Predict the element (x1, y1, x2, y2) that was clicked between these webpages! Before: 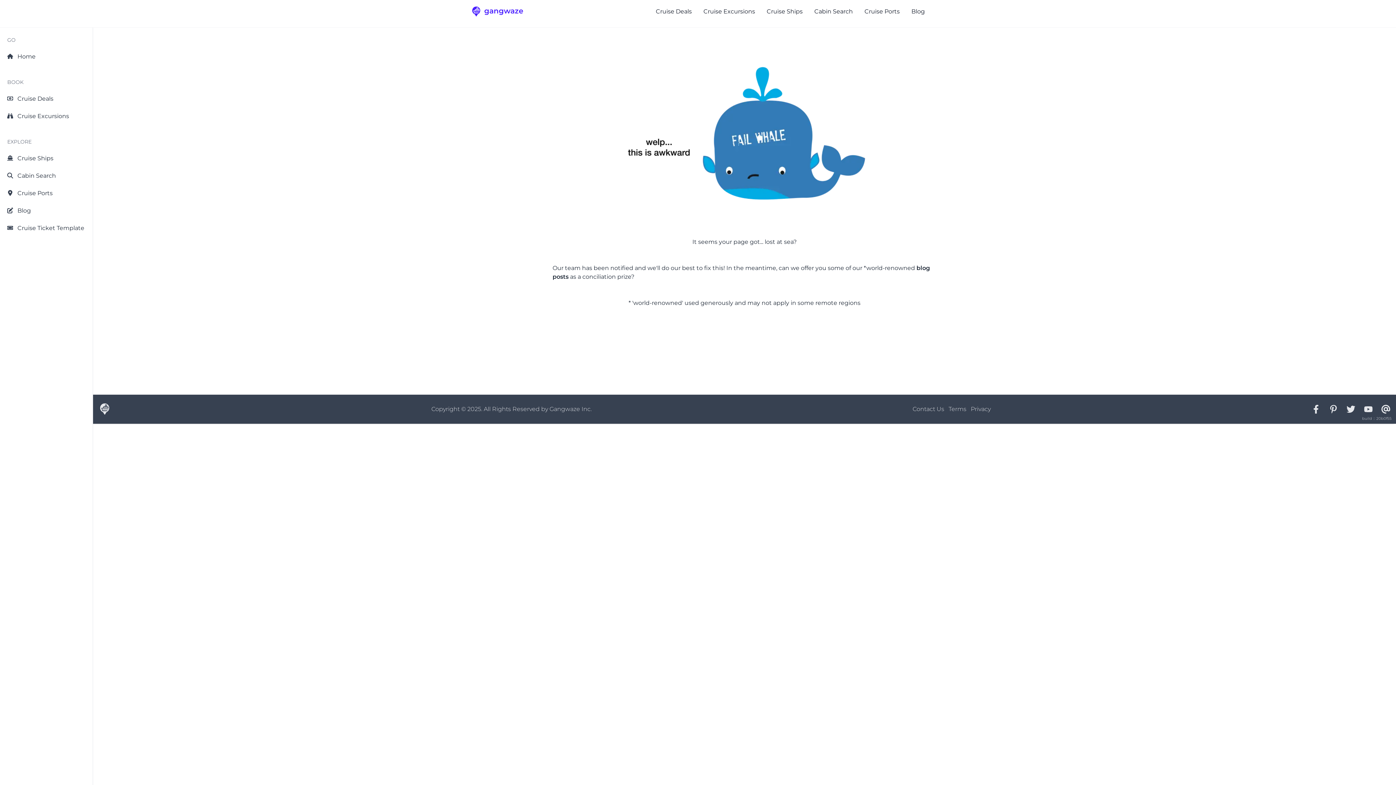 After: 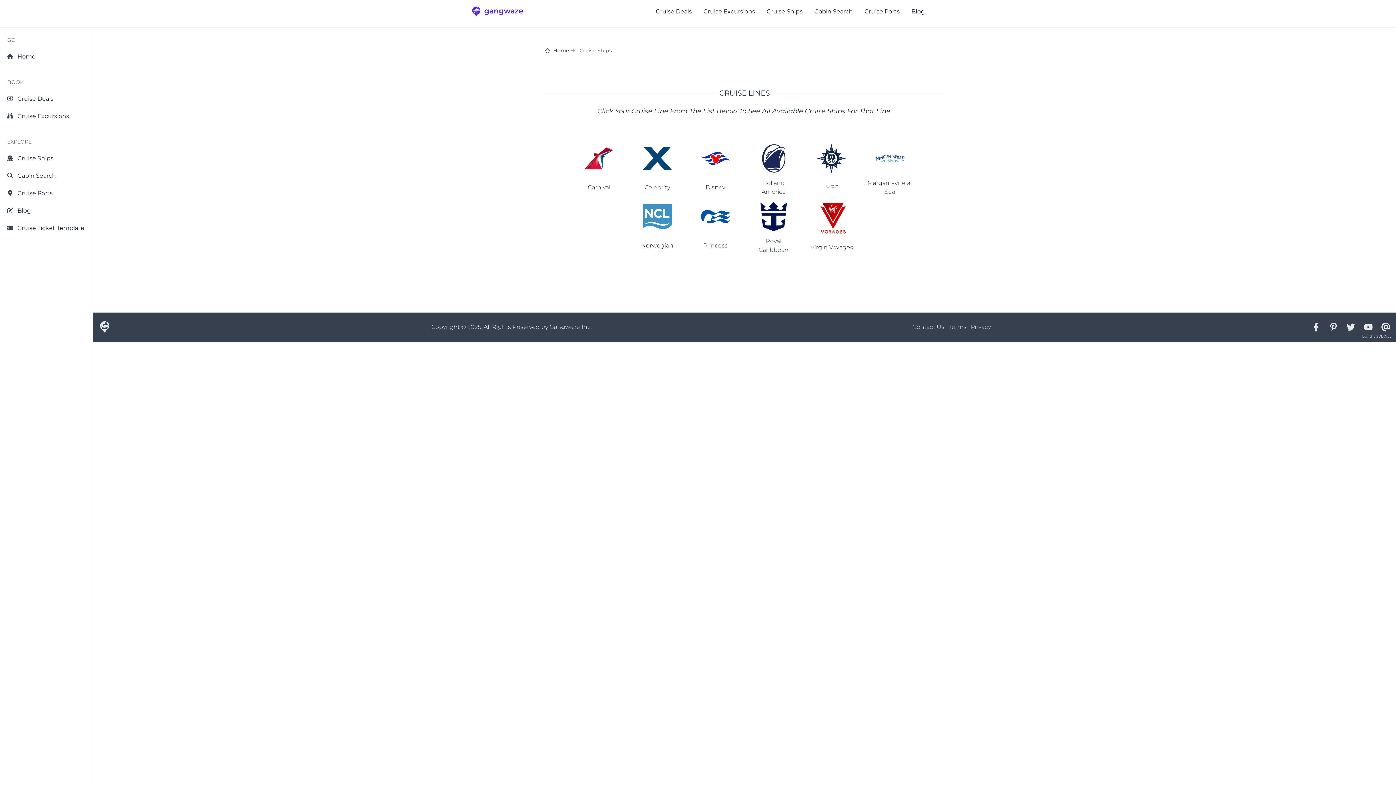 Action: bbox: (4, 151, 88, 165) label: Cruise Ships